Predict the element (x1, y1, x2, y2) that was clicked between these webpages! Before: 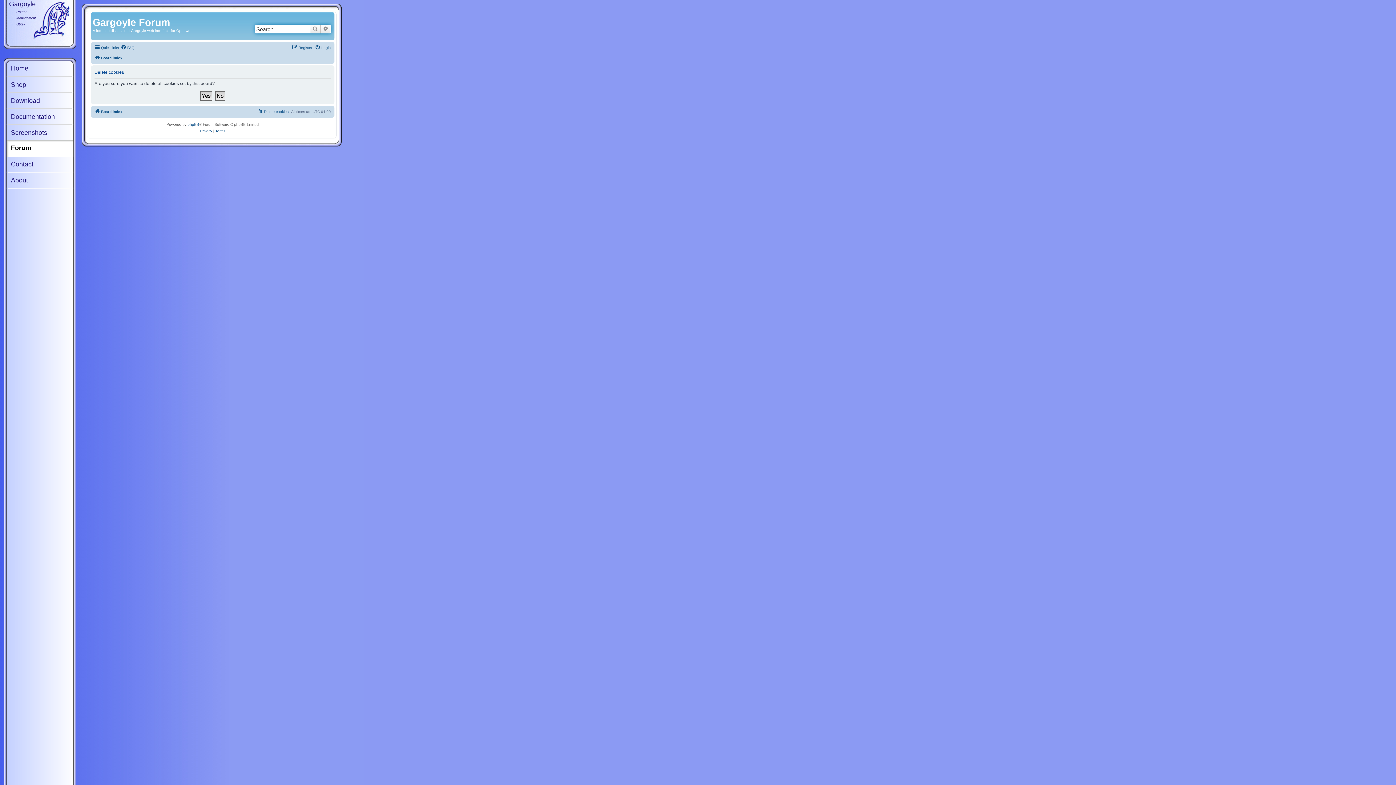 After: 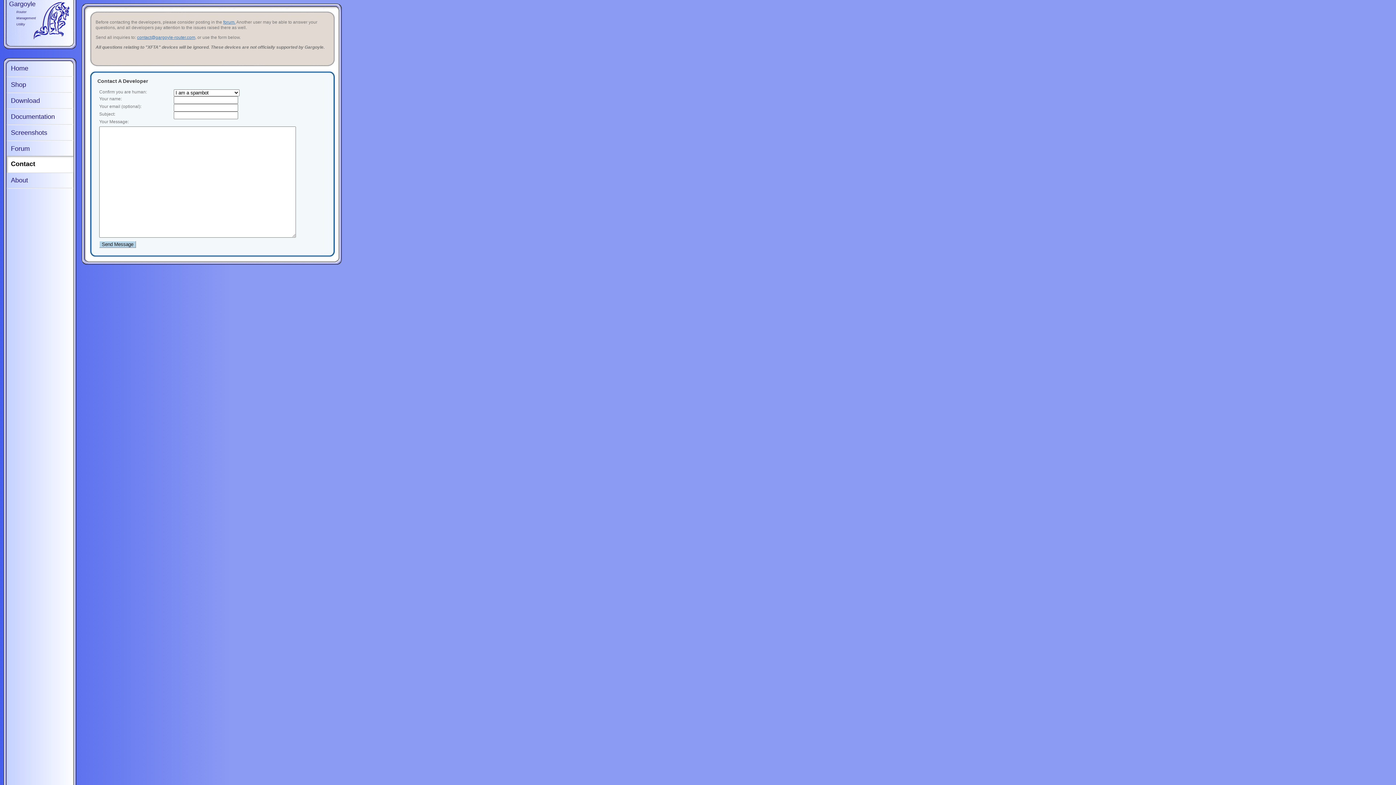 Action: bbox: (6, 157, 73, 172) label: Contact